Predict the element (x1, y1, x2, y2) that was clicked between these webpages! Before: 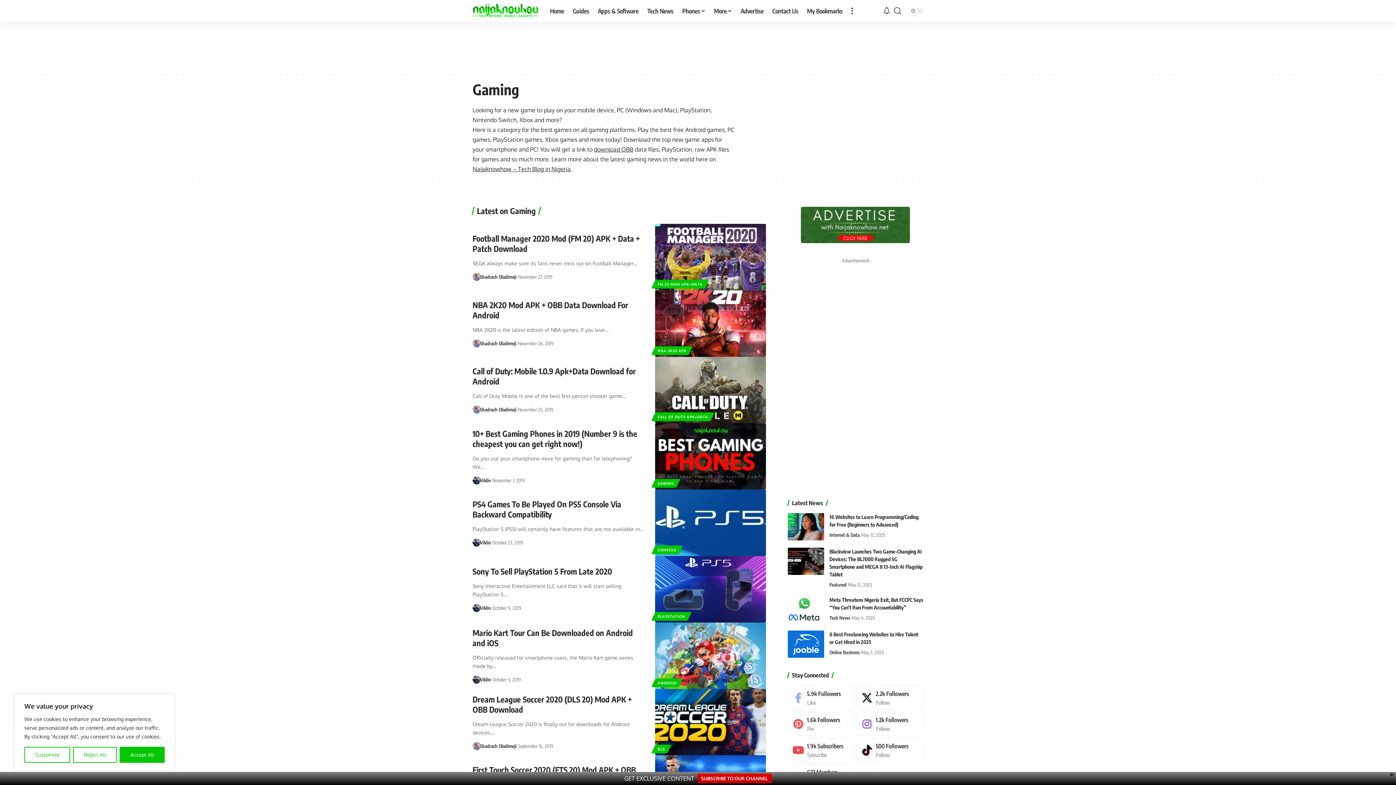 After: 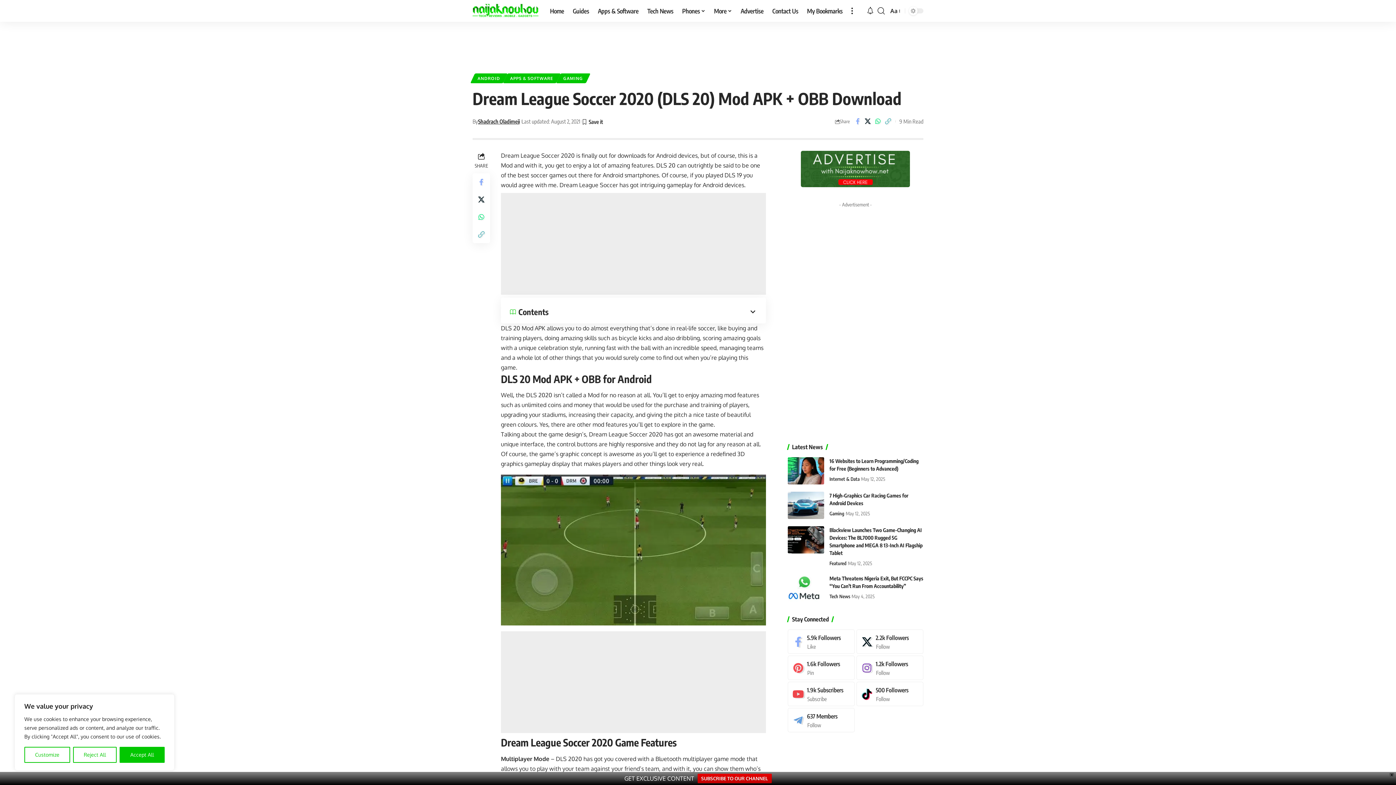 Action: bbox: (472, 694, 632, 714) label: Dream League Soccer 2020 (DLS 20) Mod APK + OBB Download